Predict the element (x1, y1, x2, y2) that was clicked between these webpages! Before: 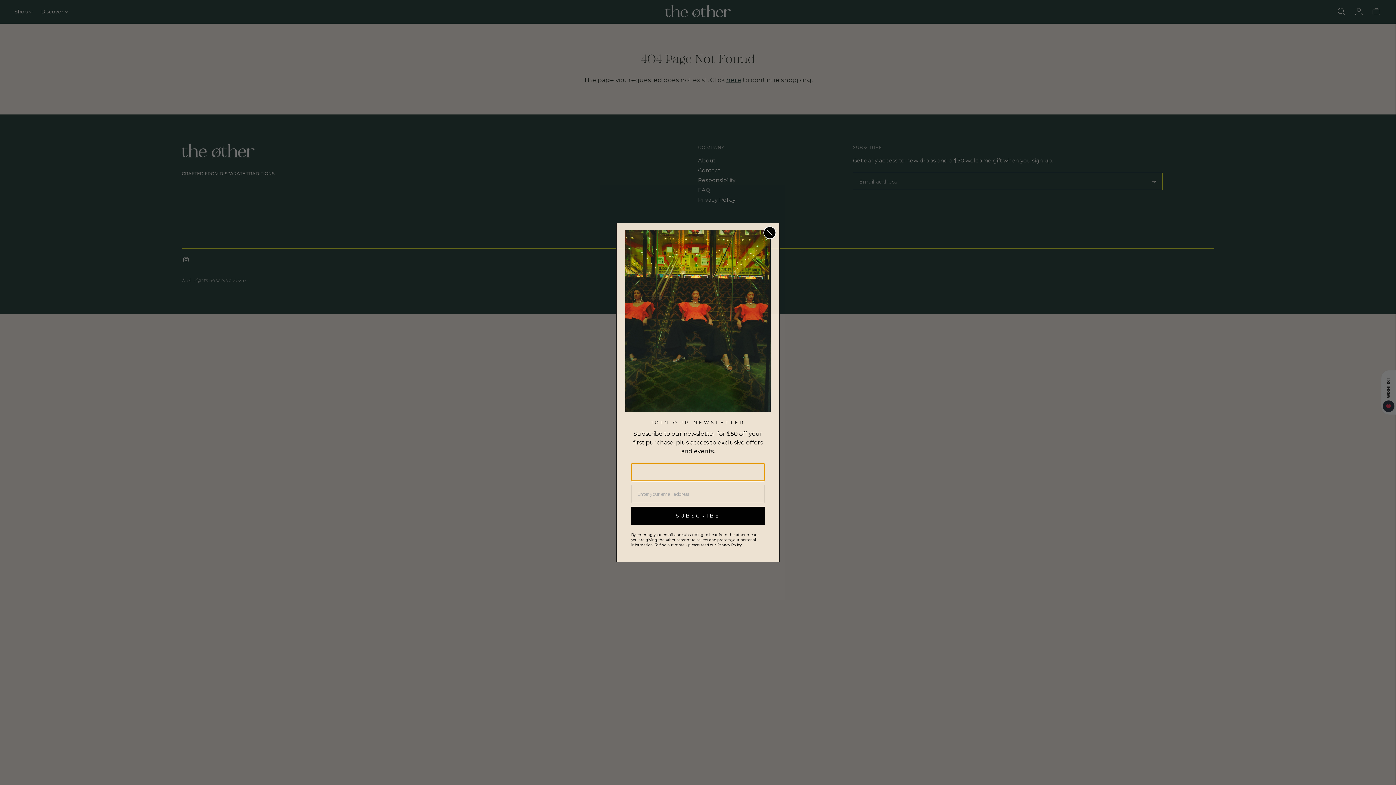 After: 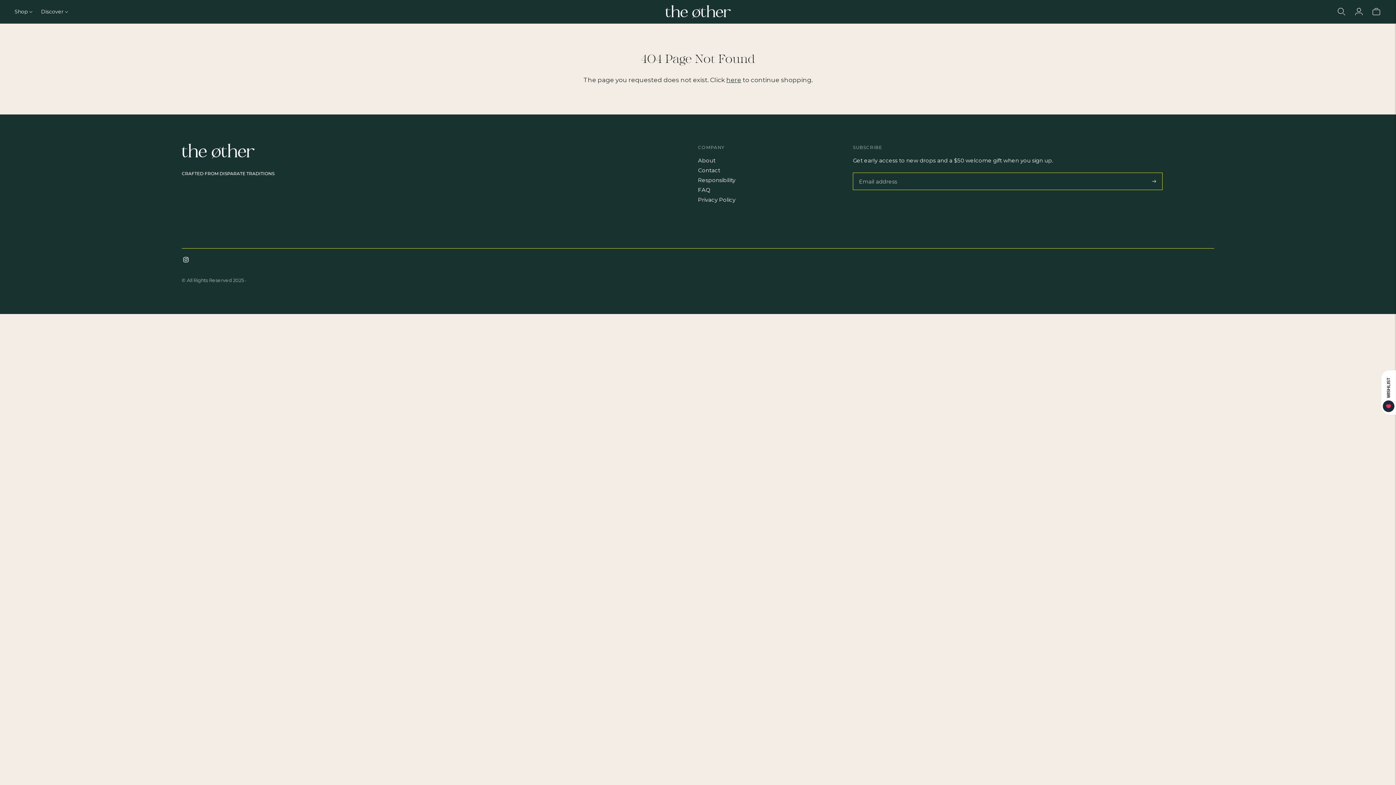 Action: label: Close dialog bbox: (763, 248, 776, 261)